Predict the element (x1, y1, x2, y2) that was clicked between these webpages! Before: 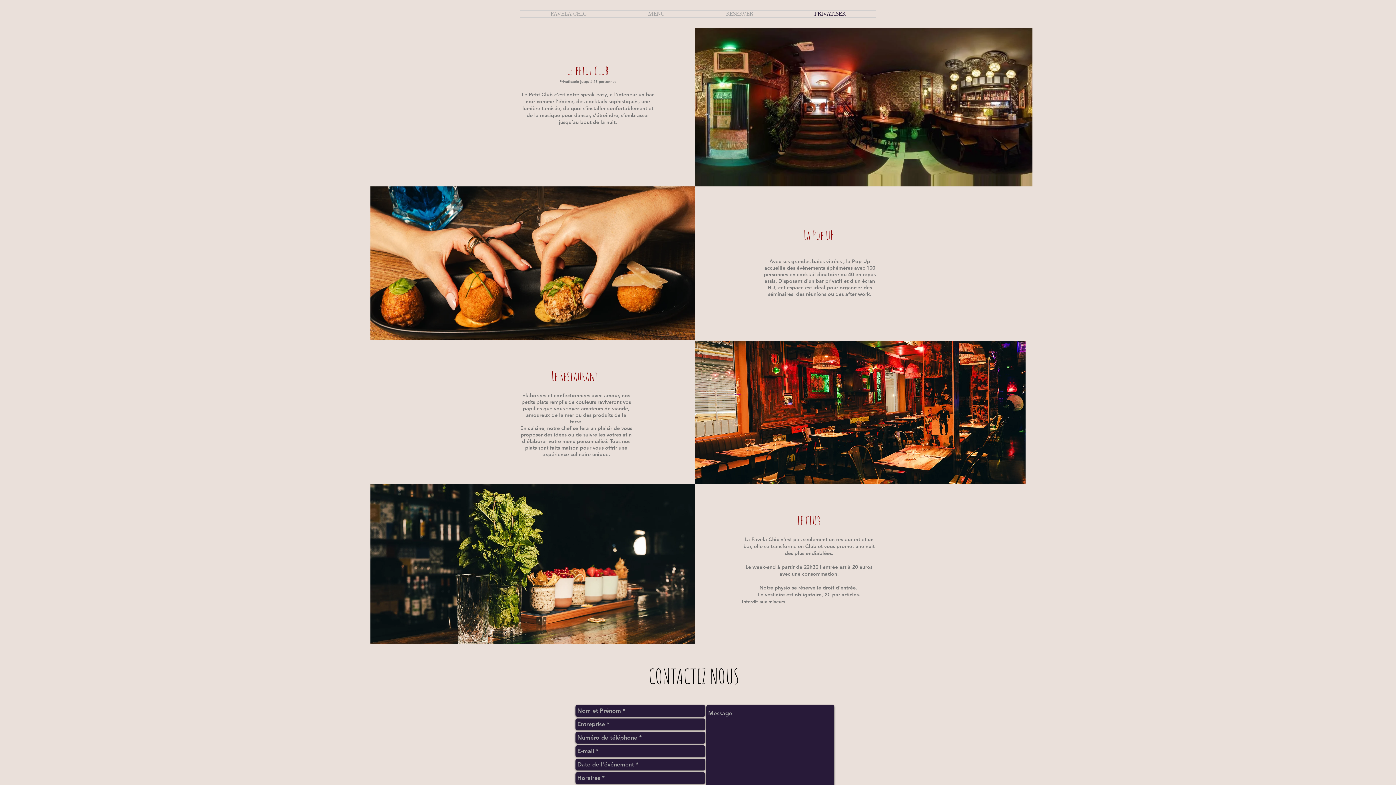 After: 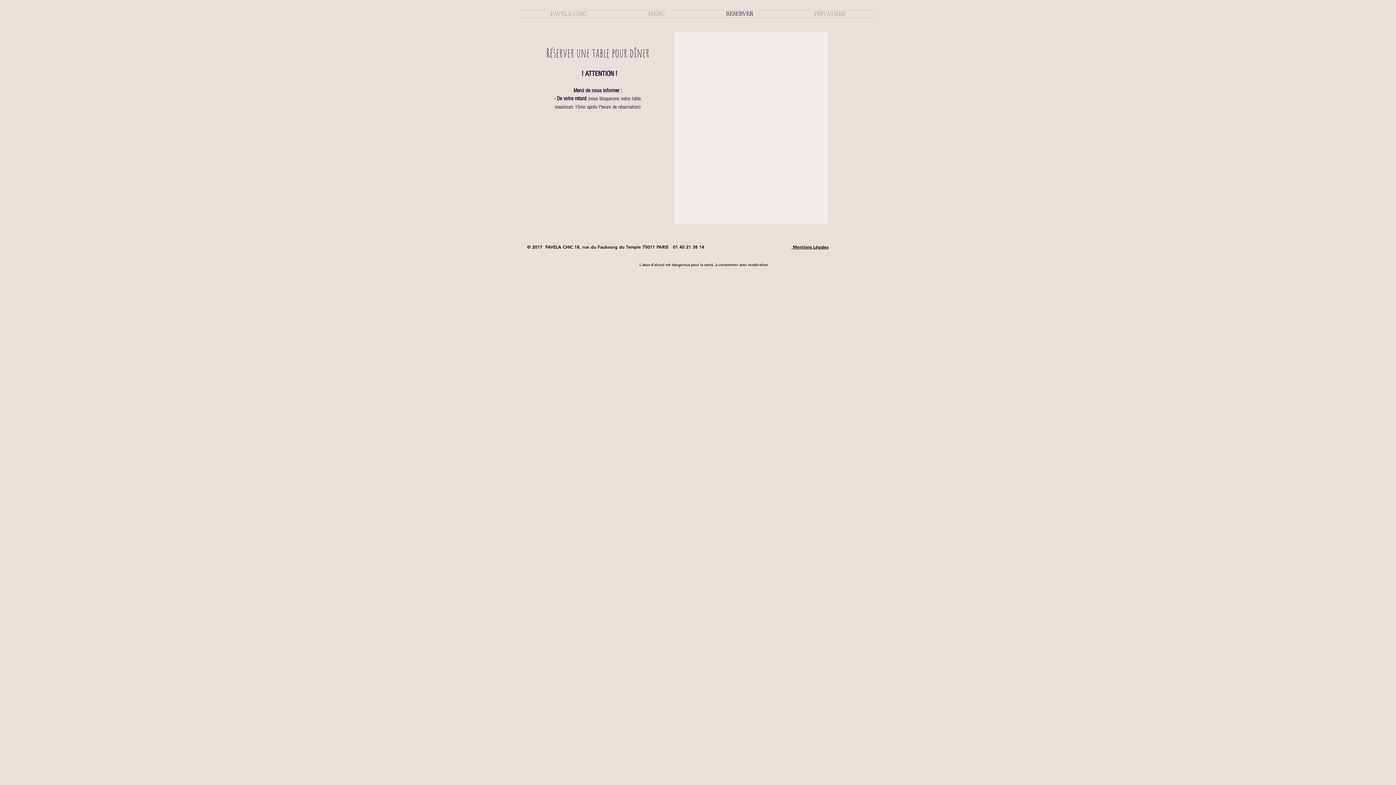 Action: bbox: (695, 10, 784, 17) label: RESERVER